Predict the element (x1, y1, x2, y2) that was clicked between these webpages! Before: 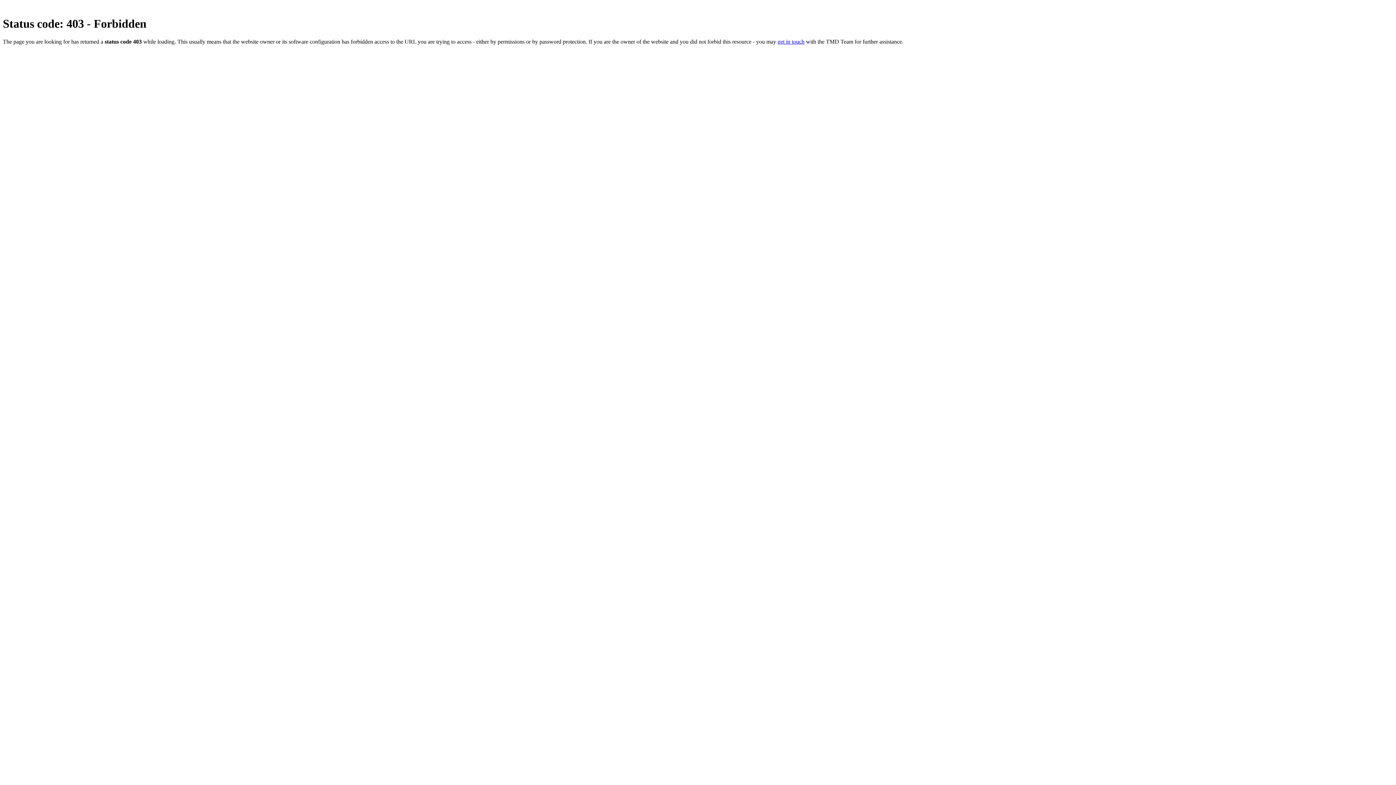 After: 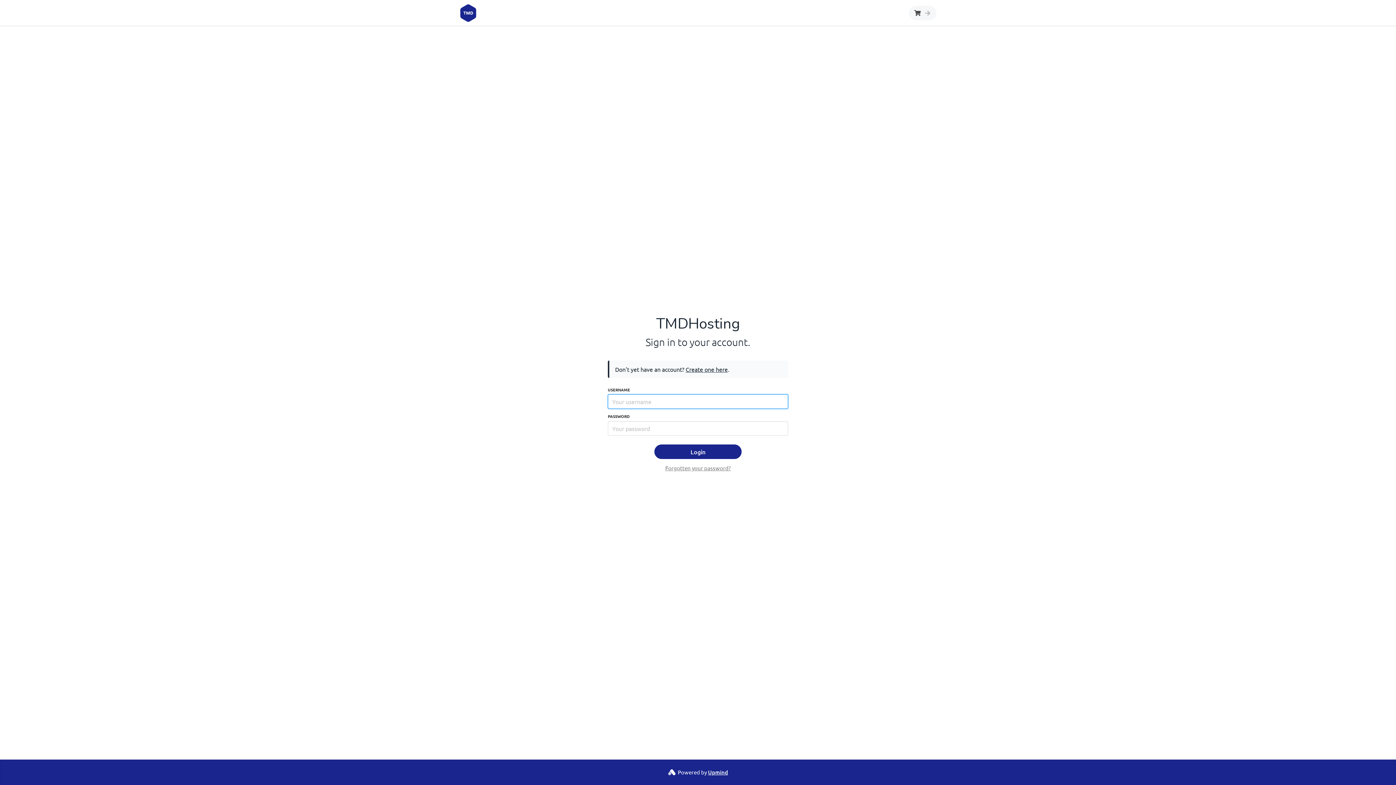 Action: label: get in touch bbox: (777, 38, 804, 44)